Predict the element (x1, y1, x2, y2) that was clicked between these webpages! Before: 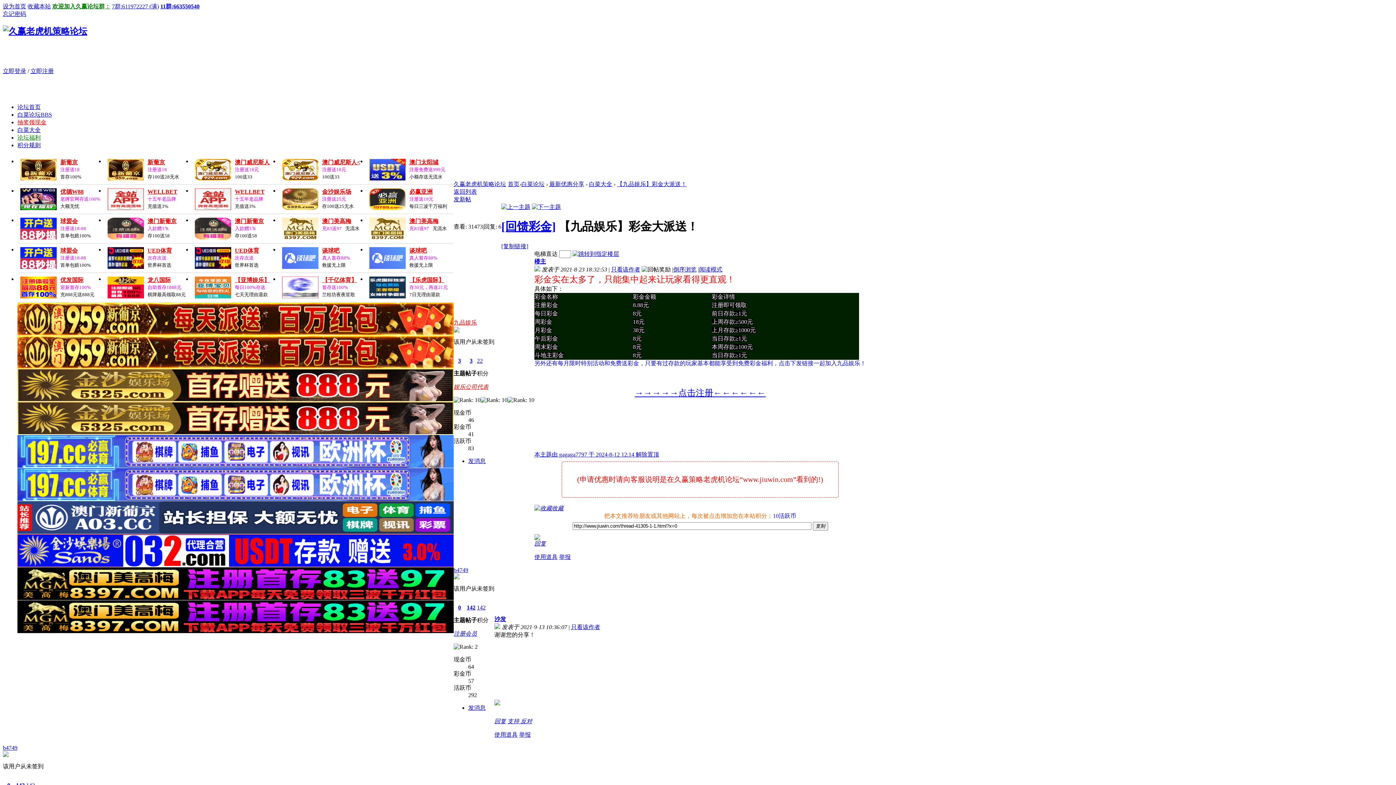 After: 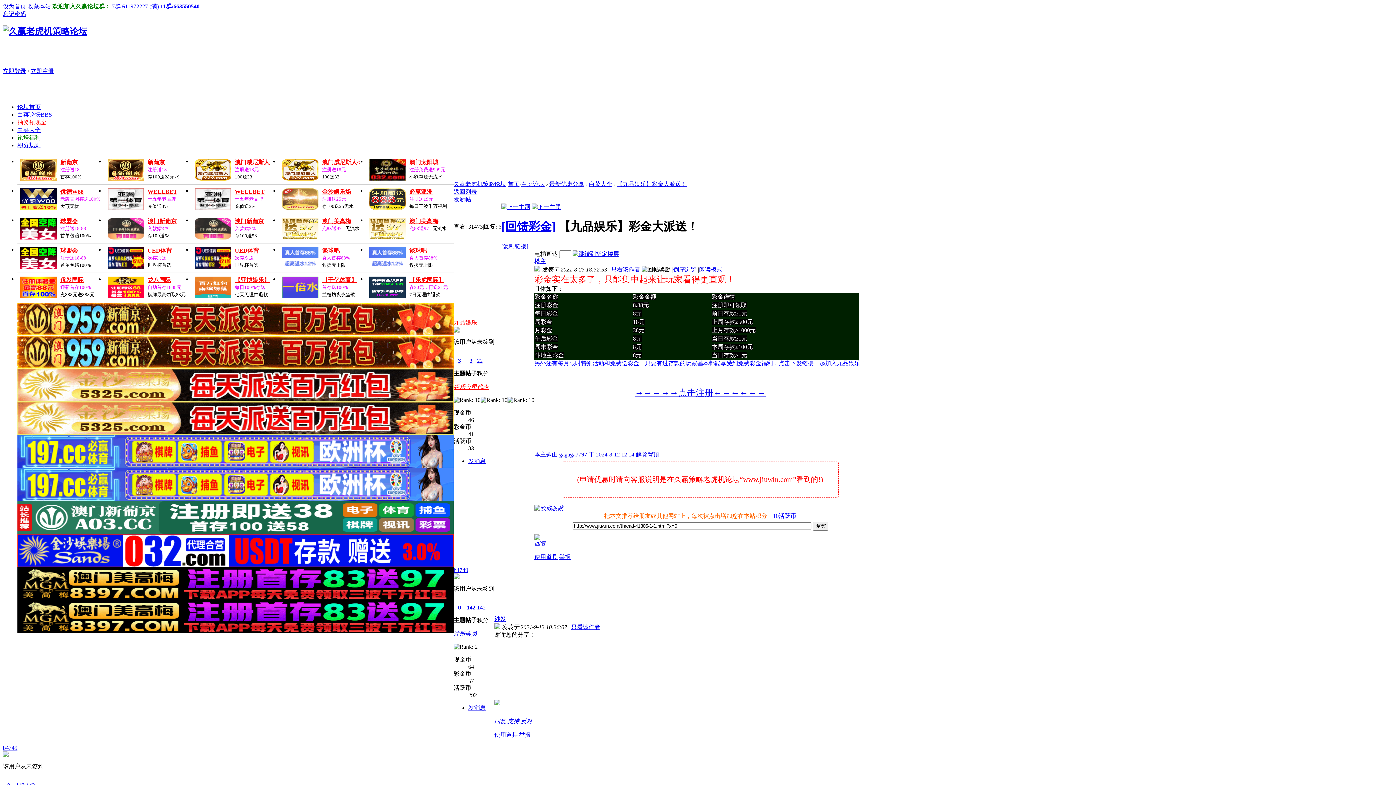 Action: label: 澳门威尼斯人< bbox: (322, 159, 360, 165)